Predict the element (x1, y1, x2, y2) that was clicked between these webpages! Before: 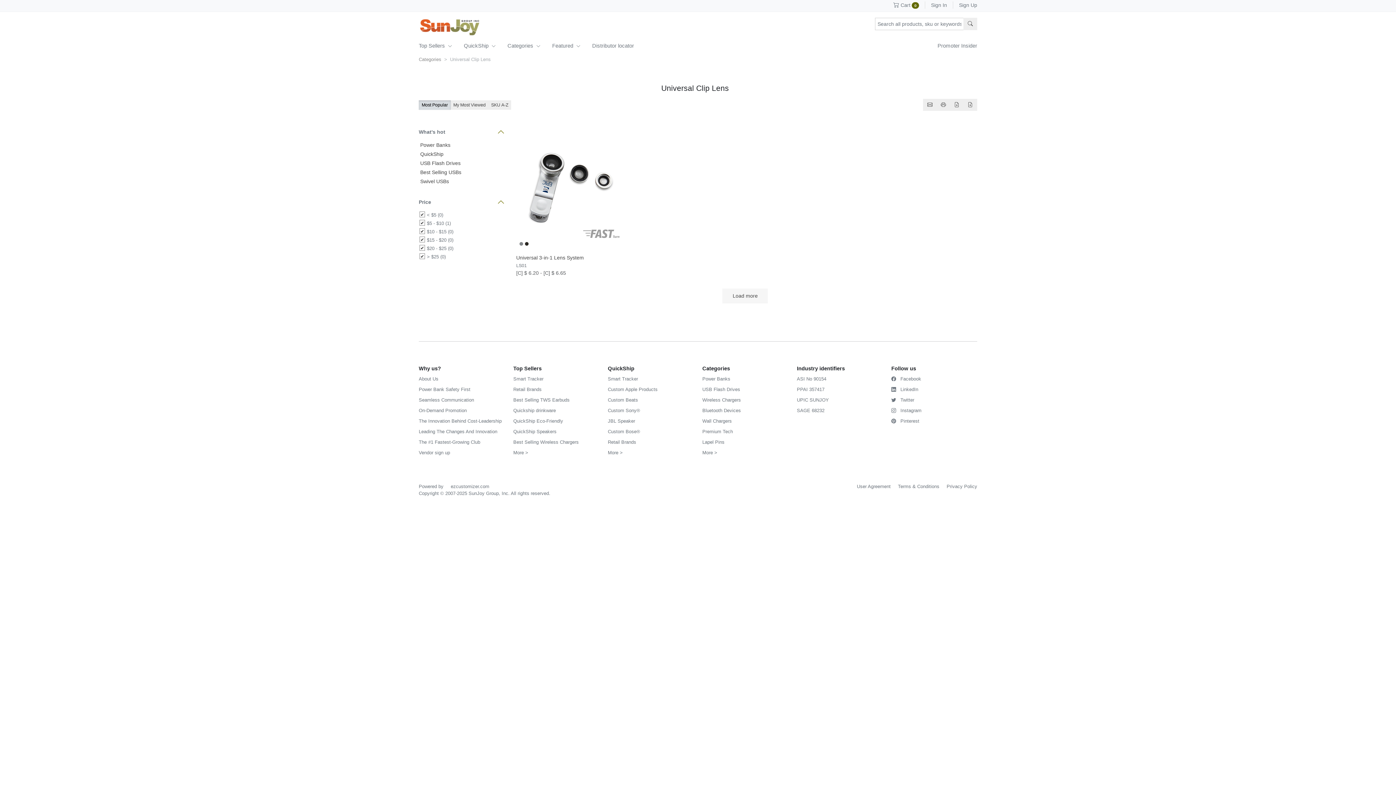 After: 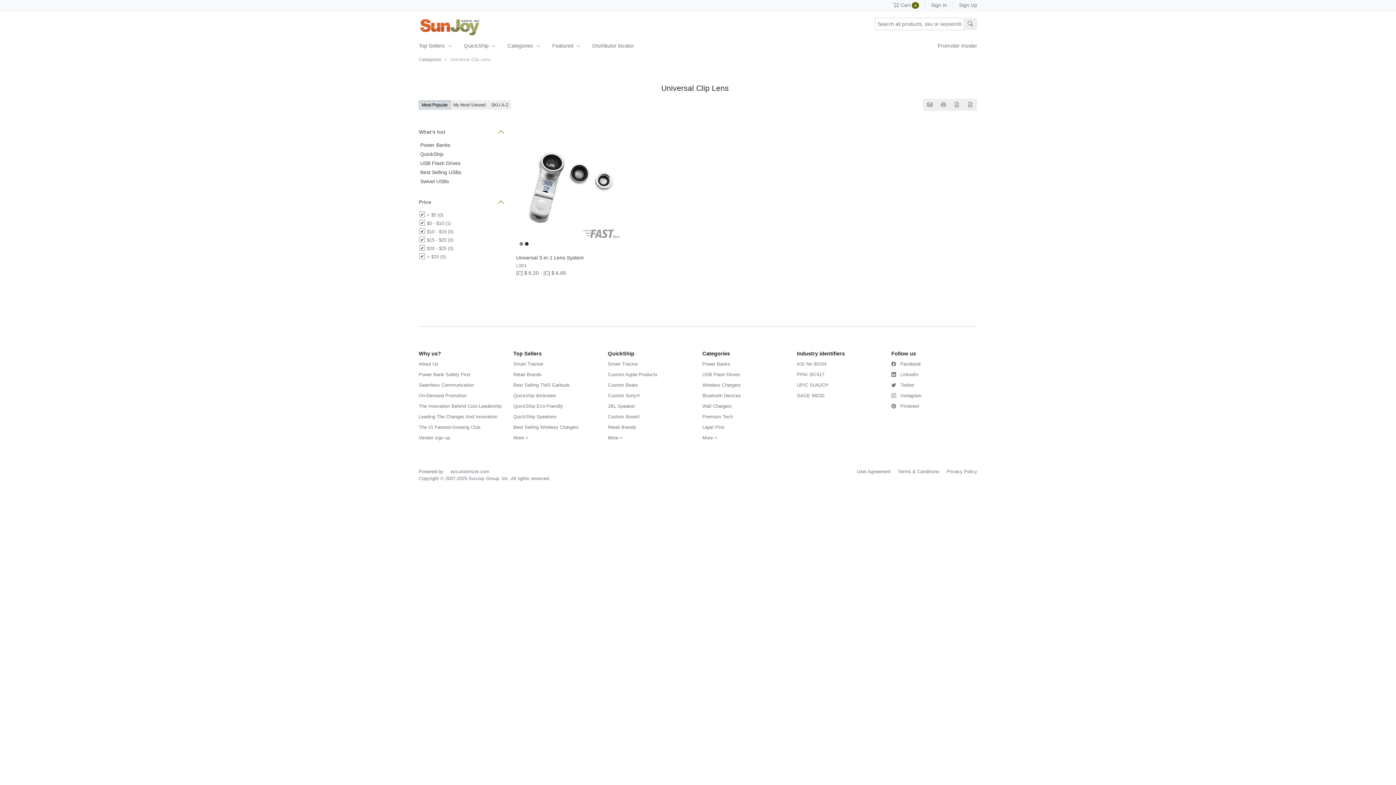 Action: bbox: (722, 288, 768, 303) label:    Load more   